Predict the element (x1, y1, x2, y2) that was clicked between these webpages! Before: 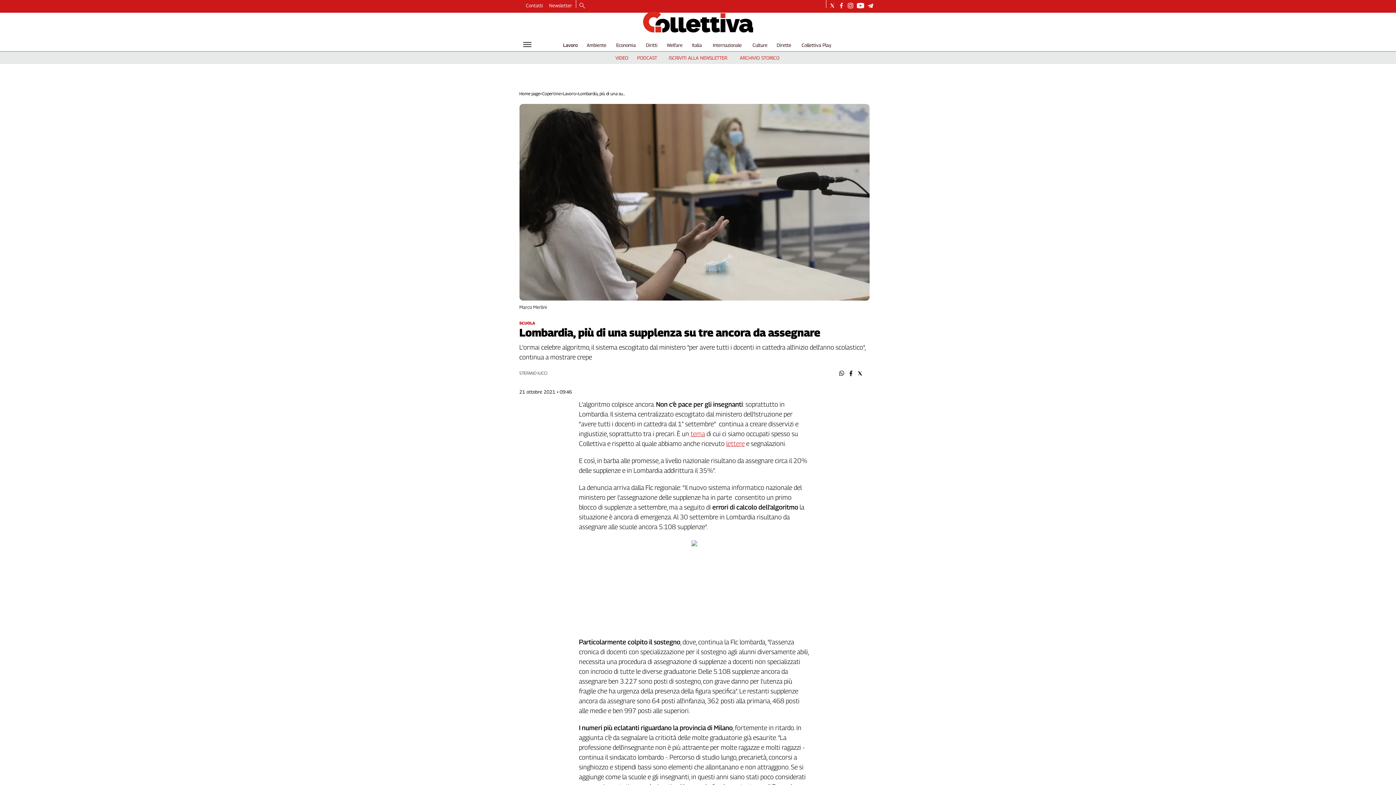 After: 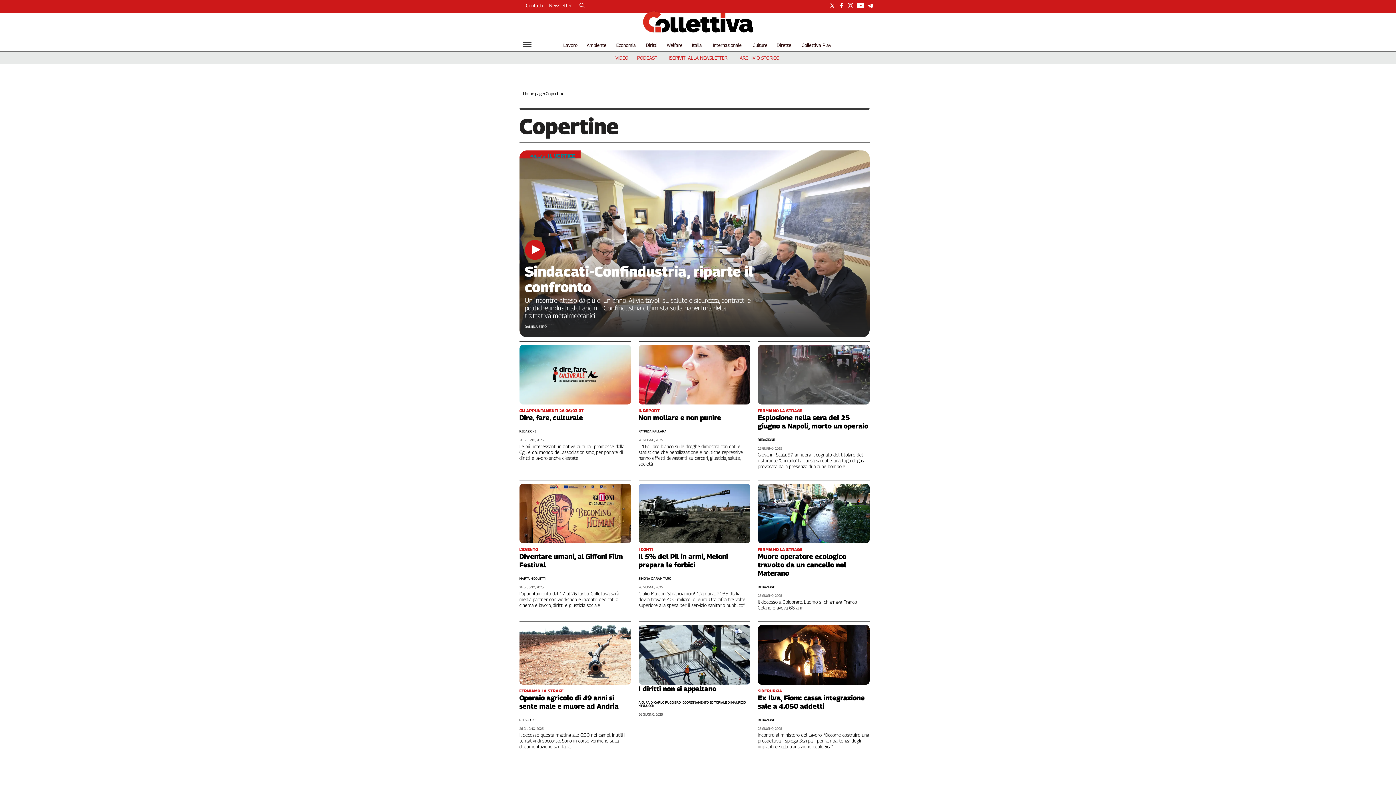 Action: label: Copertine bbox: (542, 90, 560, 96)